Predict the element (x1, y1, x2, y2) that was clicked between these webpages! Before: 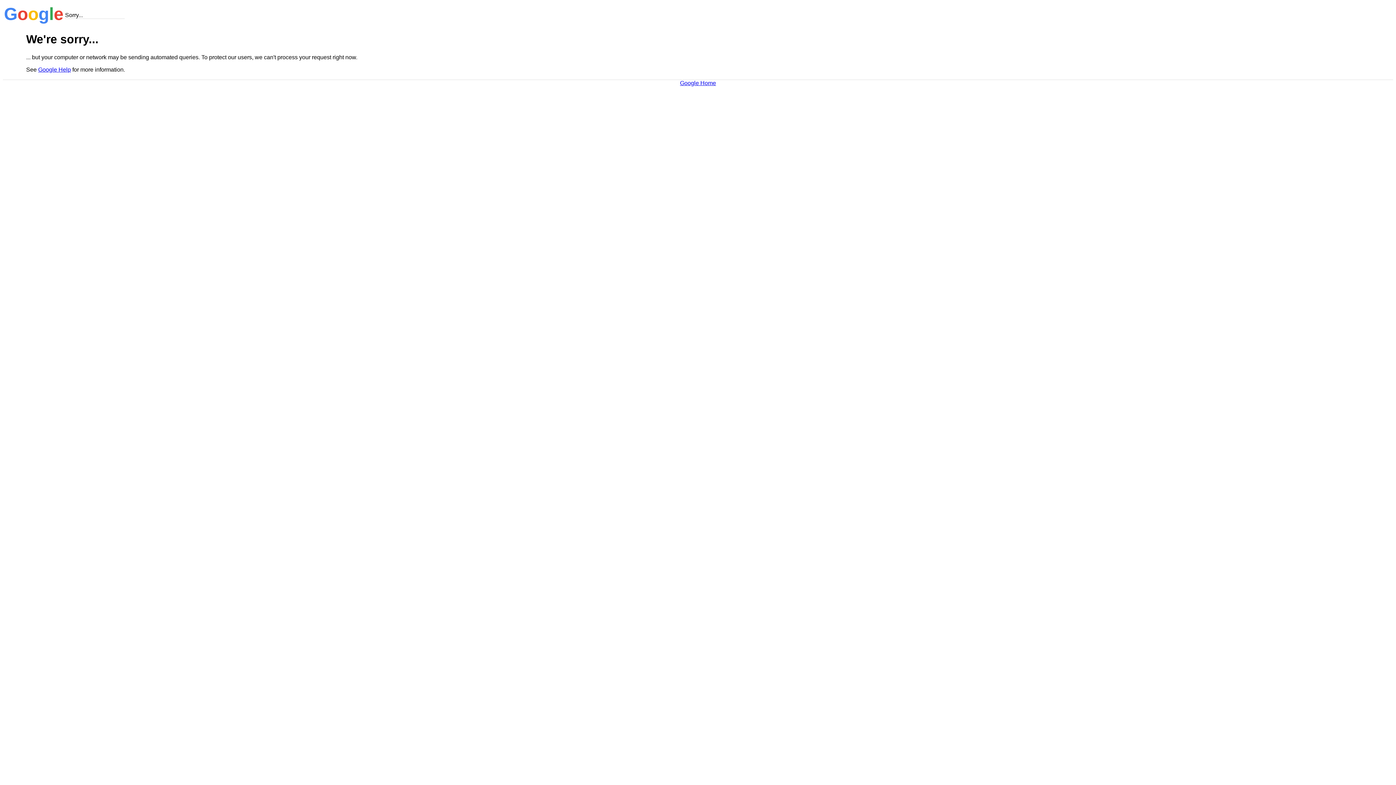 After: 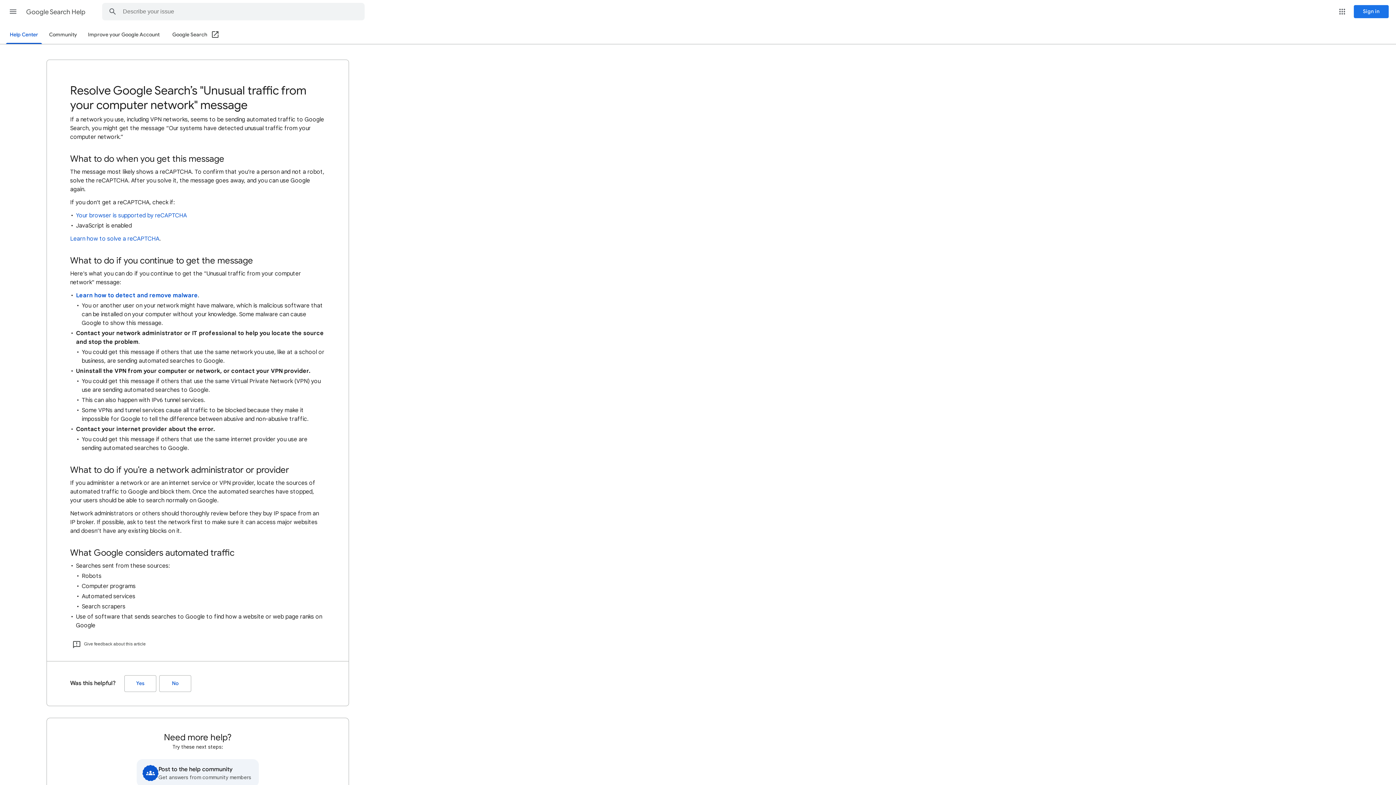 Action: bbox: (38, 66, 70, 72) label: Google Help